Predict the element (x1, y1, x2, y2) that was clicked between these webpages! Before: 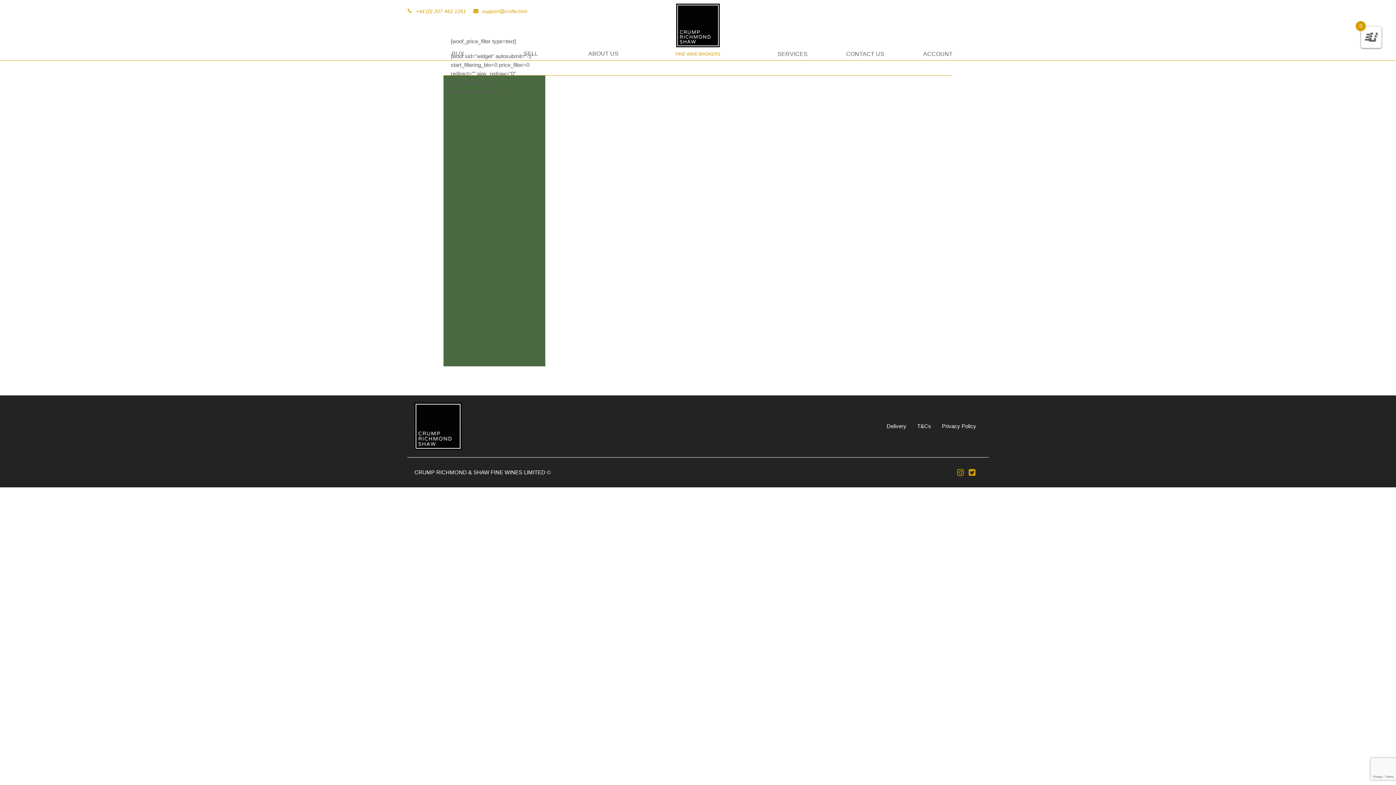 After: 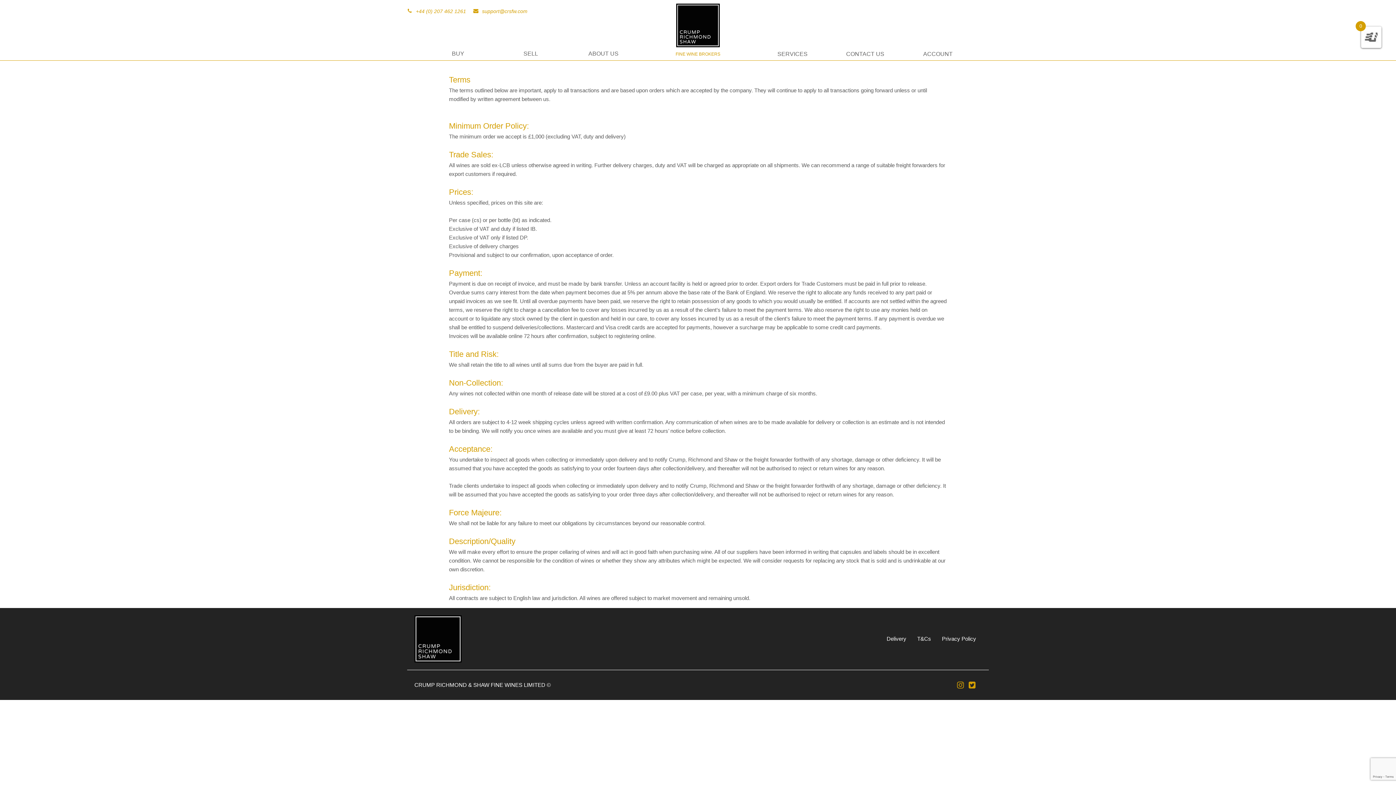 Action: label: T&Cs bbox: (912, 420, 936, 432)